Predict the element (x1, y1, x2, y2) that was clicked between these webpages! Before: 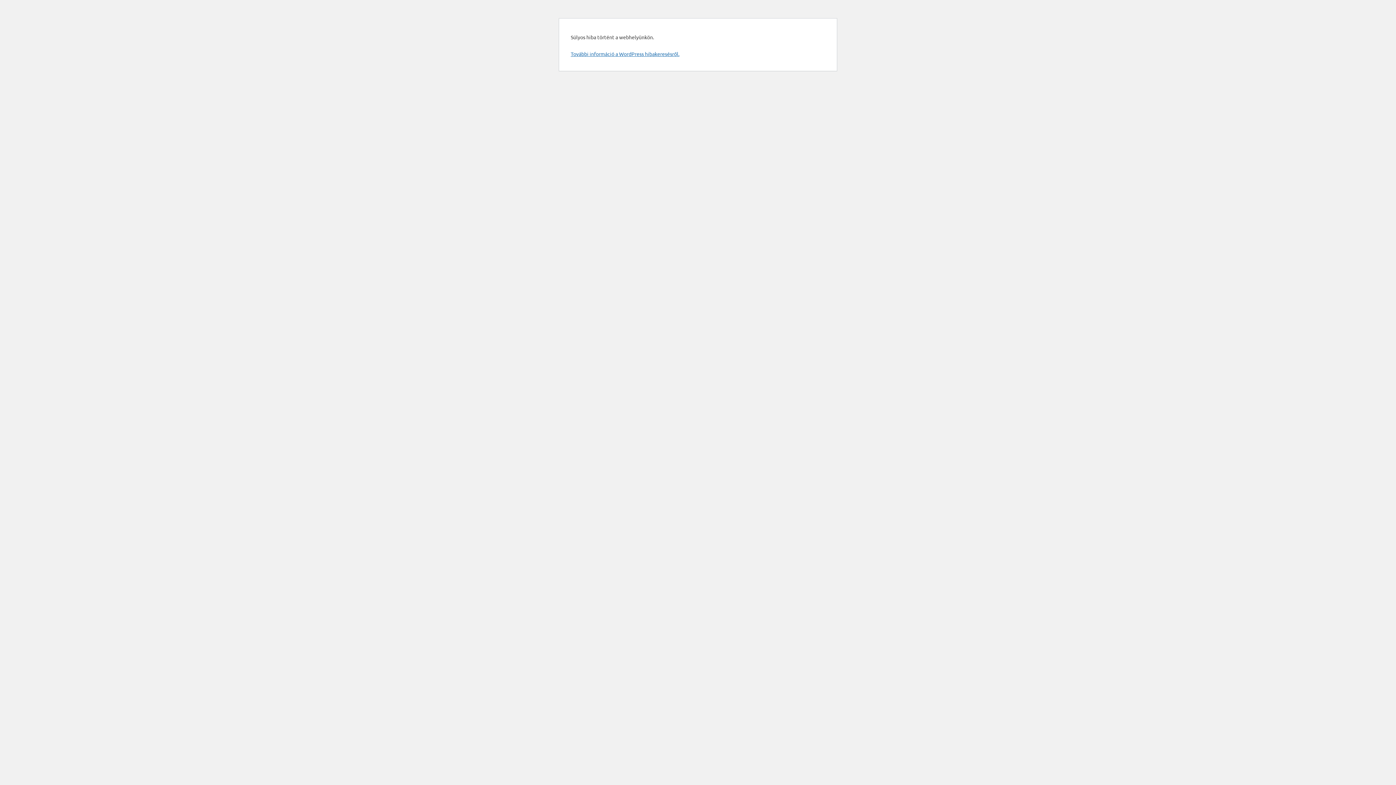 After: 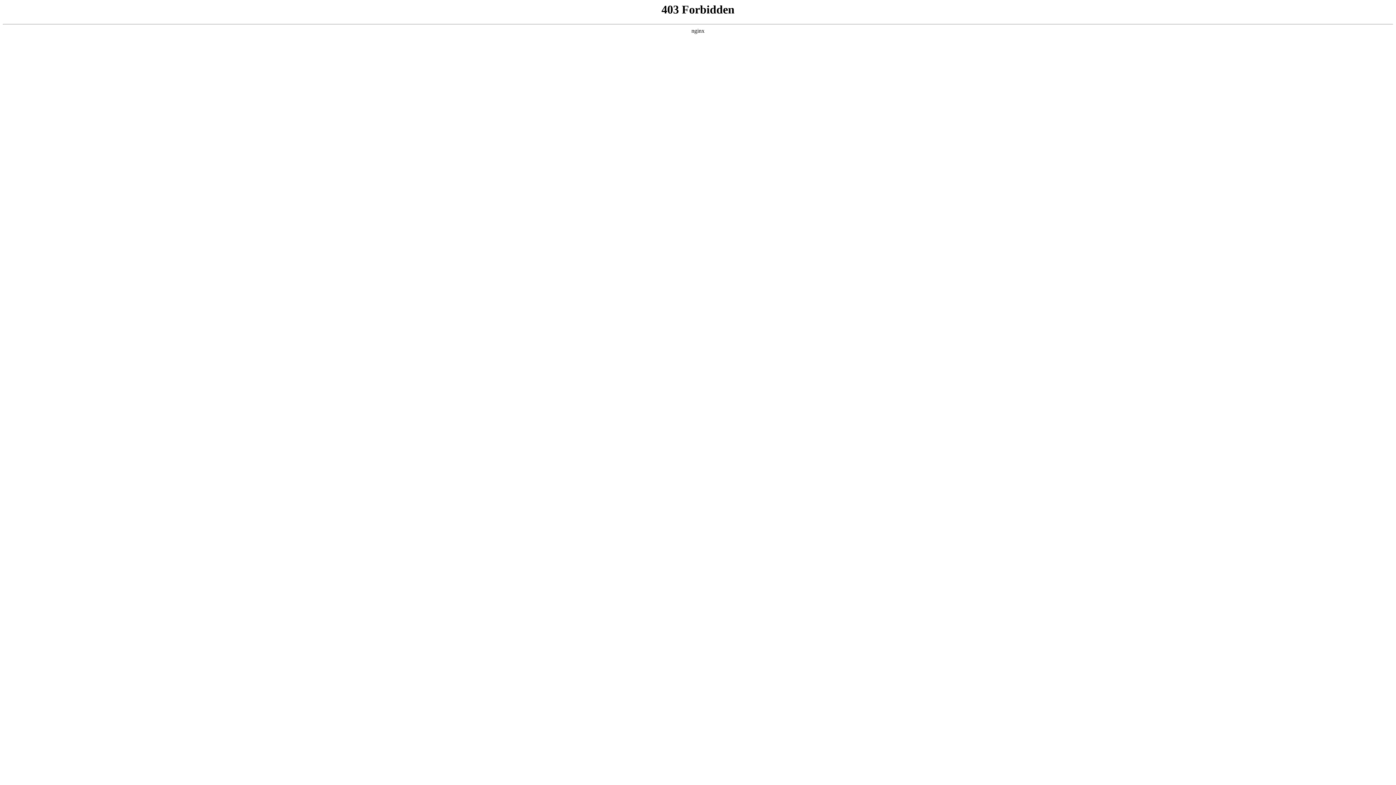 Action: label: További információ a WordPress hibakeresésről. bbox: (570, 50, 679, 57)